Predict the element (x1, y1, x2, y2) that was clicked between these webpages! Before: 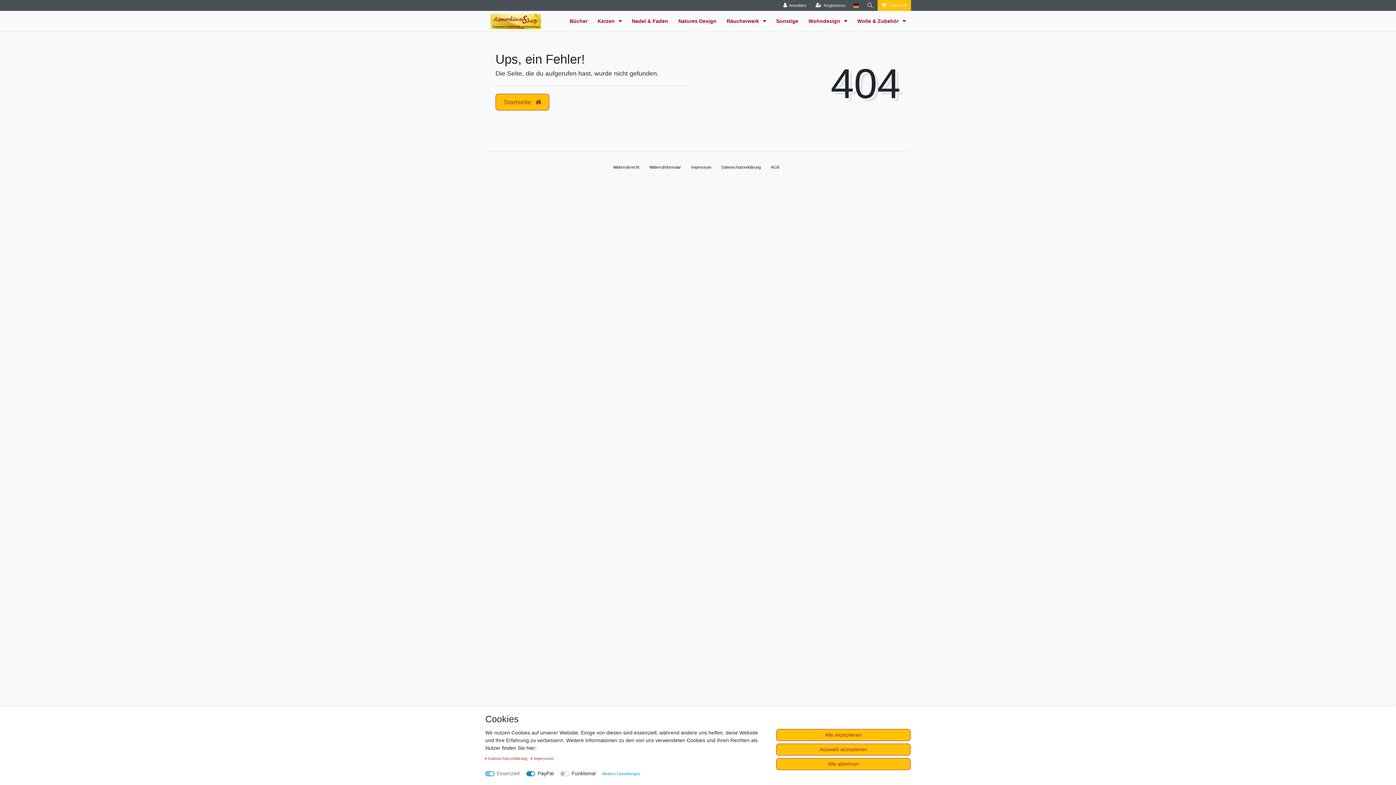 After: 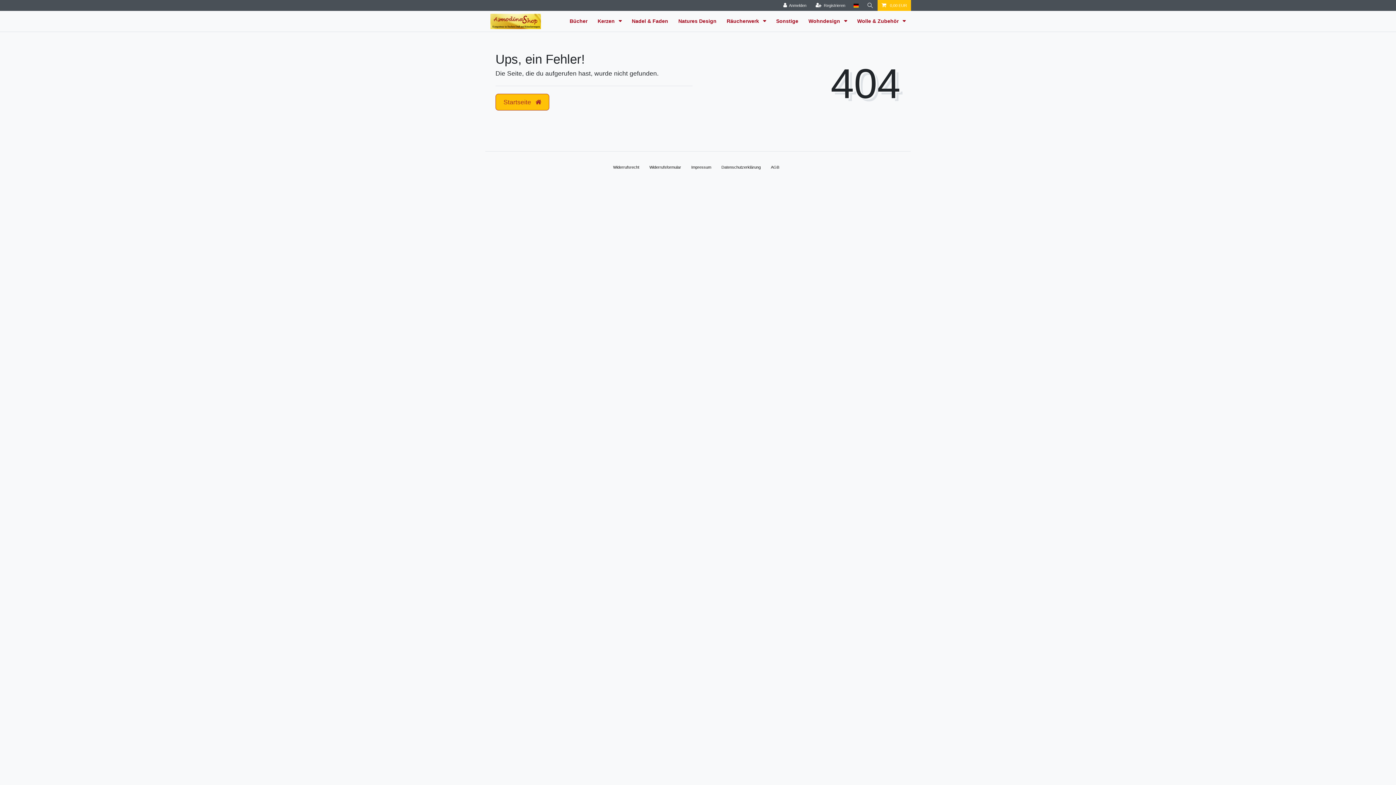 Action: bbox: (776, 744, 910, 756) label: Auswahl akzeptieren